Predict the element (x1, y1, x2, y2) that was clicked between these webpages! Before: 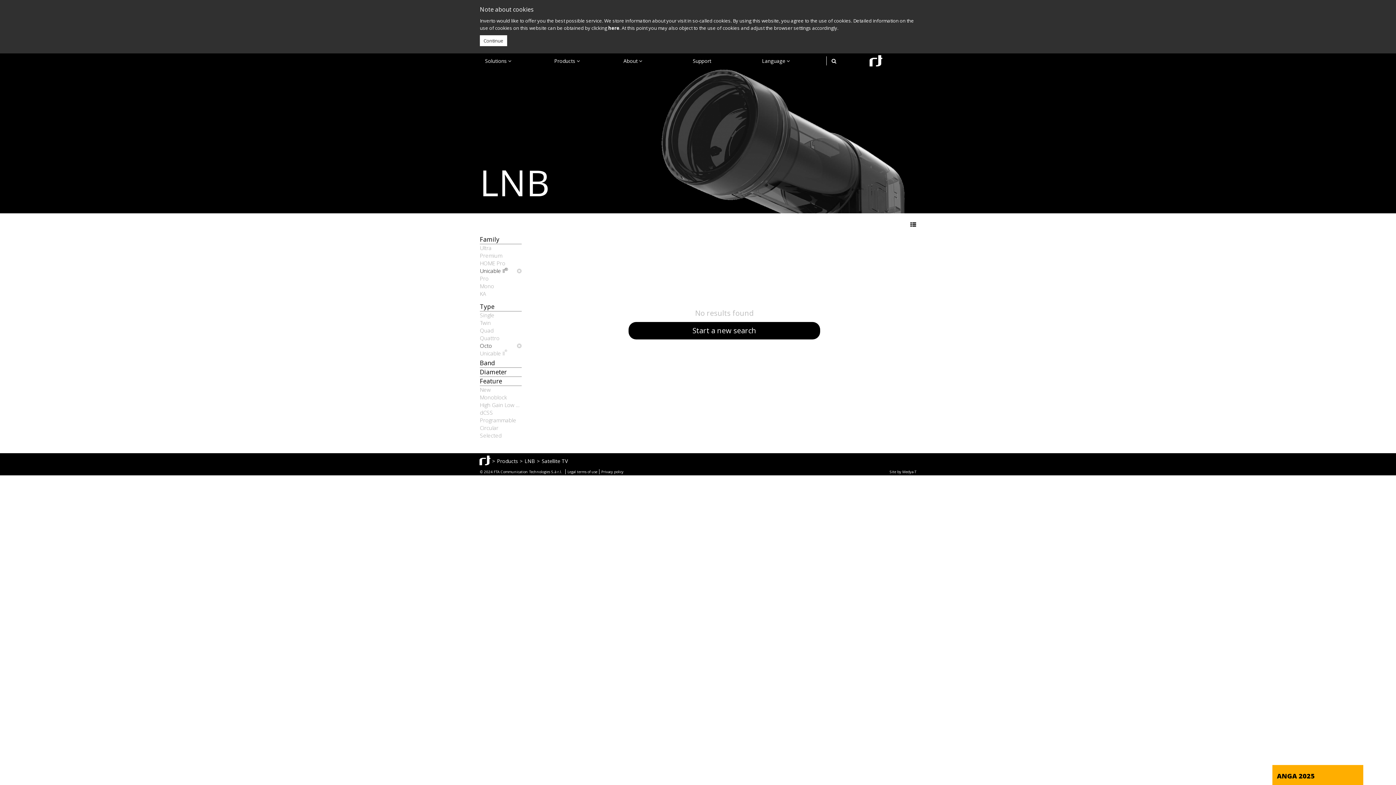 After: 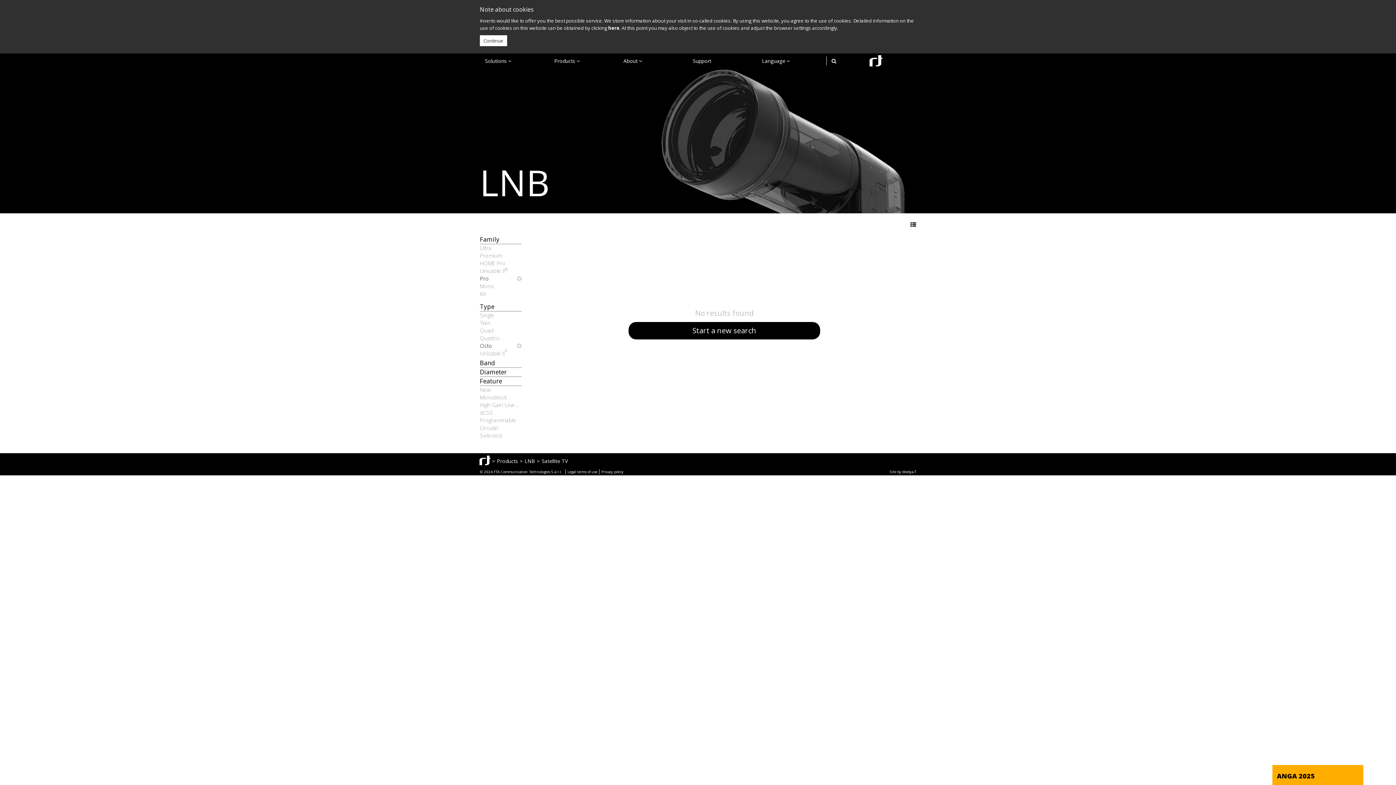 Action: bbox: (480, 274, 521, 282) label: Pro